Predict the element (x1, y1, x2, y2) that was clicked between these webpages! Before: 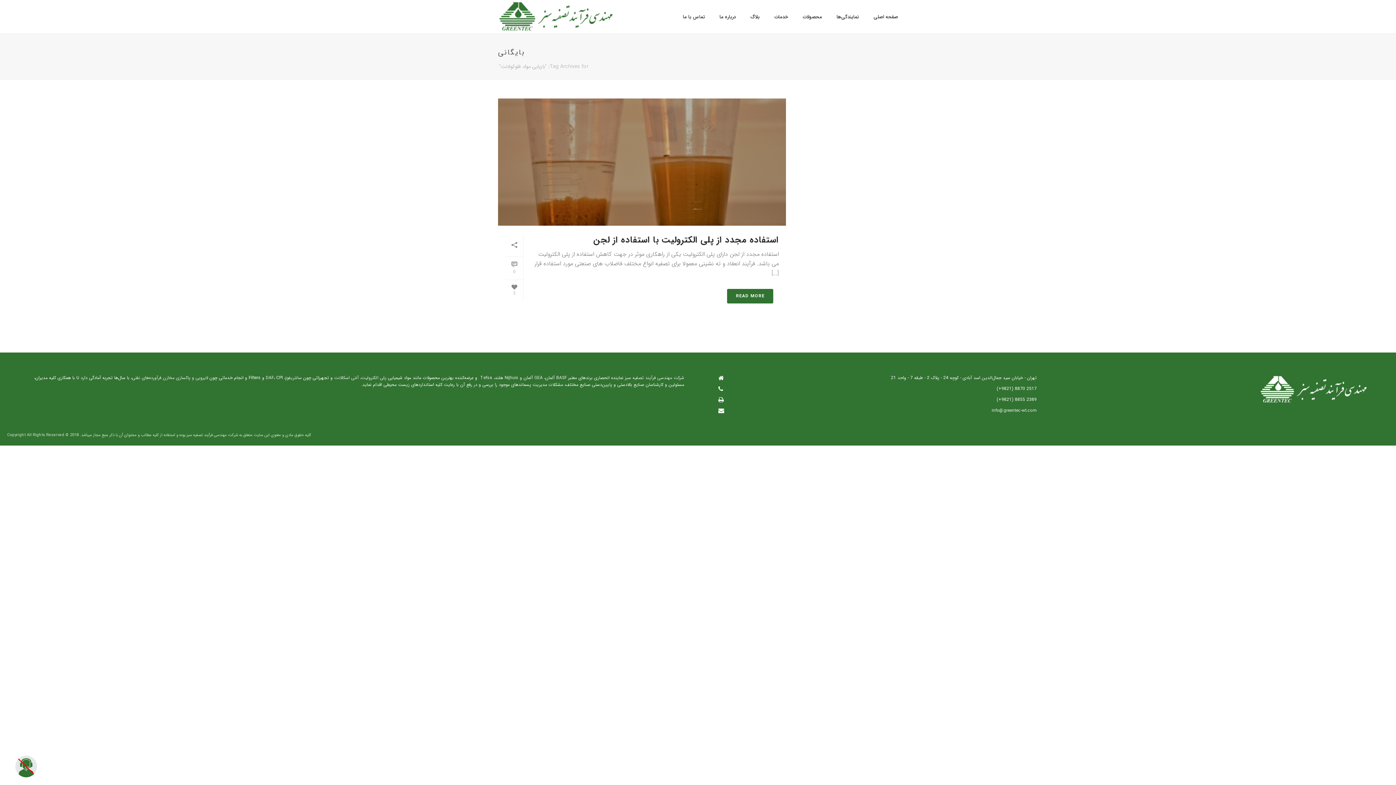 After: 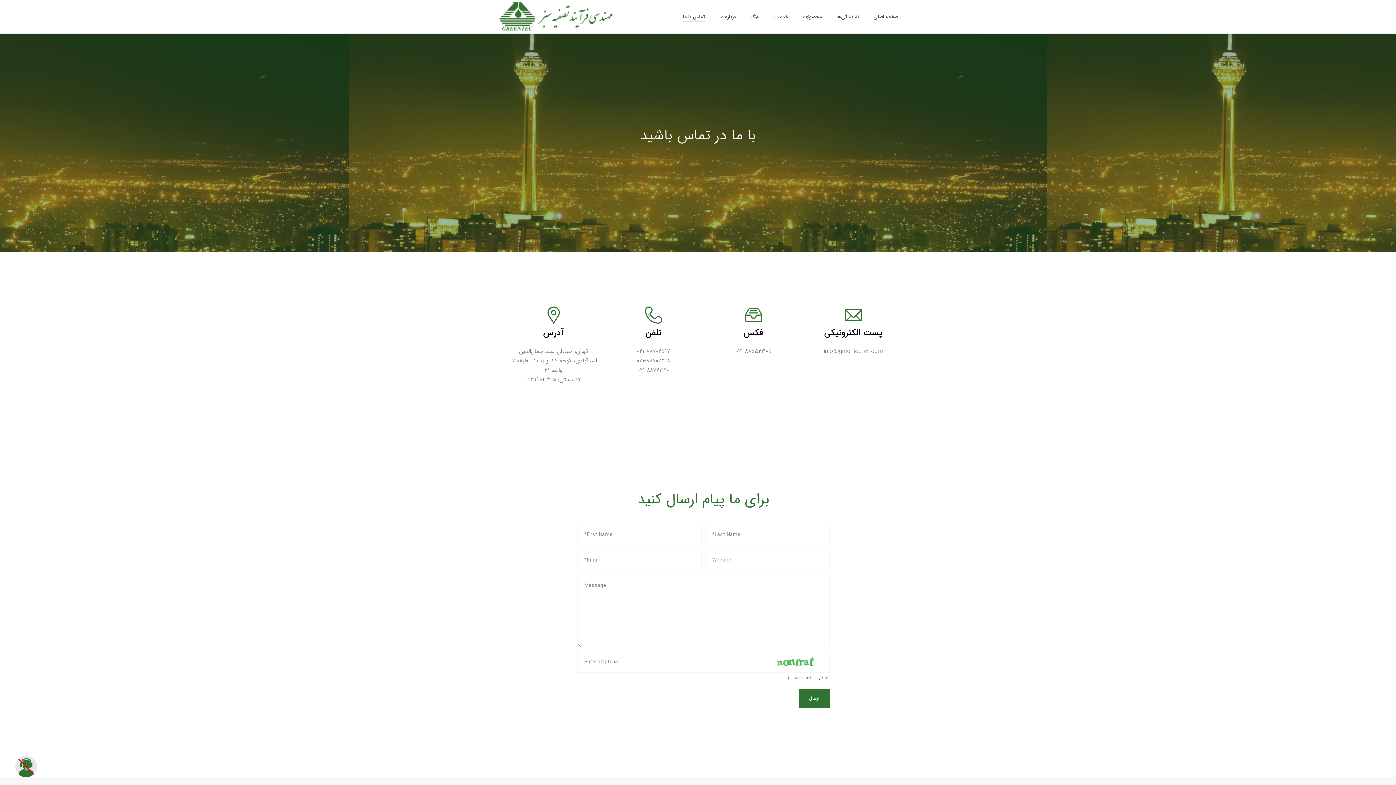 Action: bbox: (675, 12, 712, 21) label: تماس با ما